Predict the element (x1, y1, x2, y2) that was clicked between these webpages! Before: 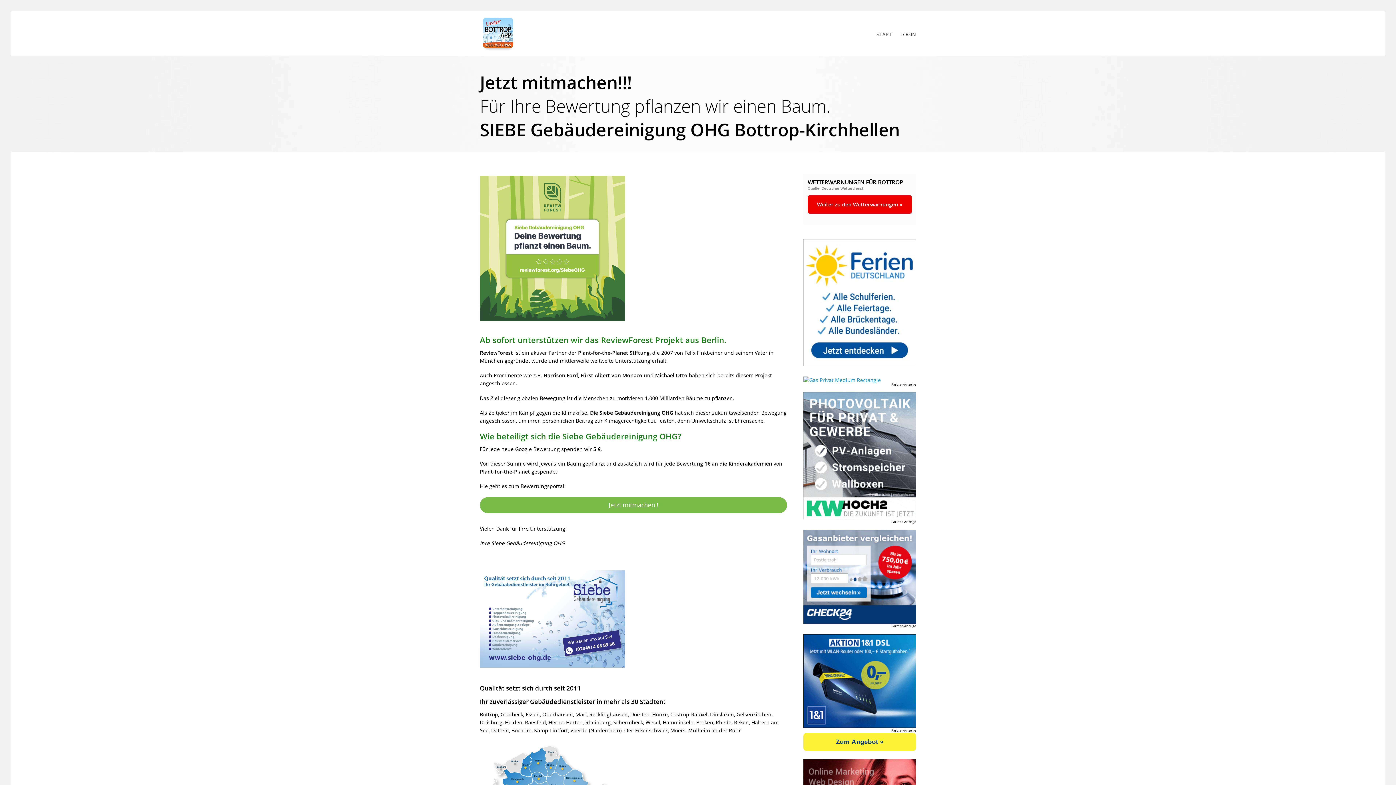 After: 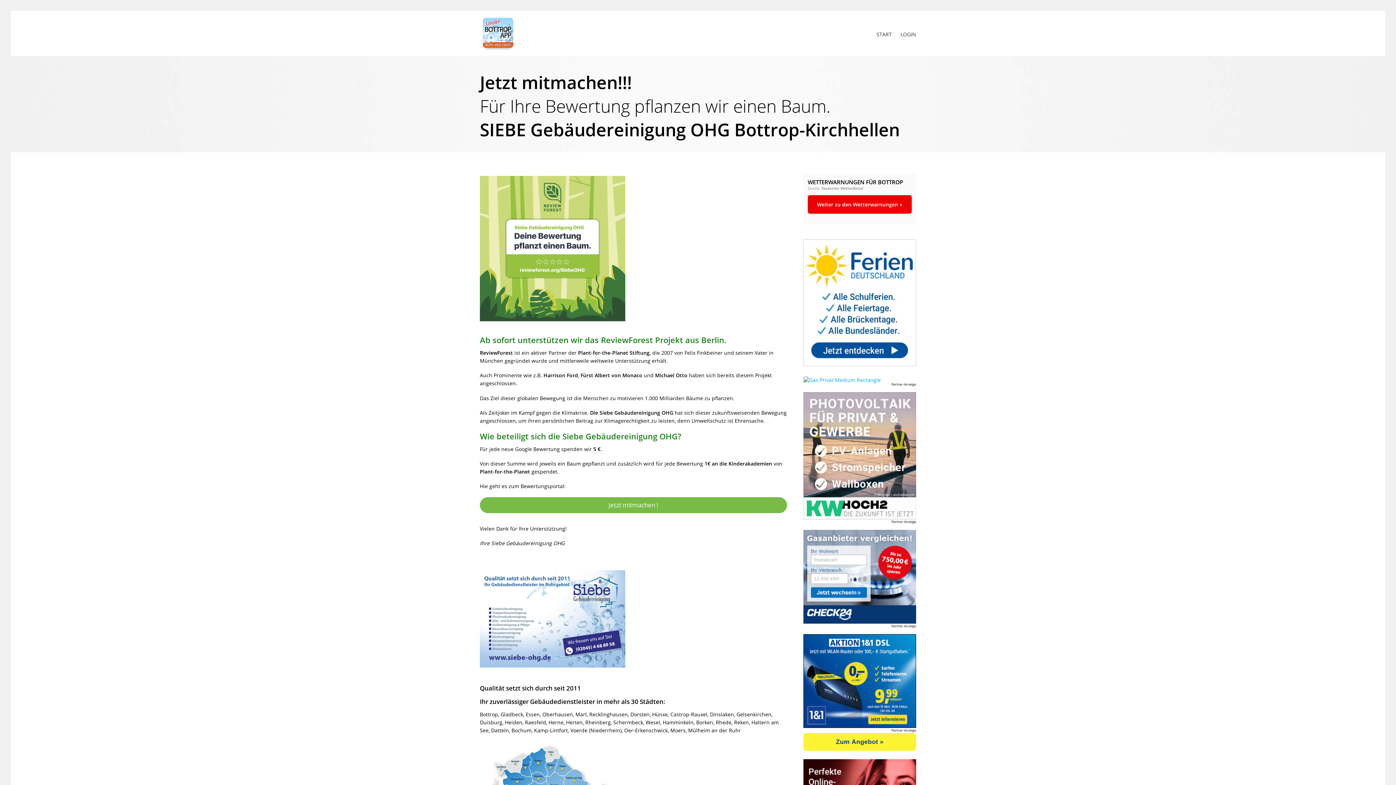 Action: bbox: (803, 618, 916, 625)